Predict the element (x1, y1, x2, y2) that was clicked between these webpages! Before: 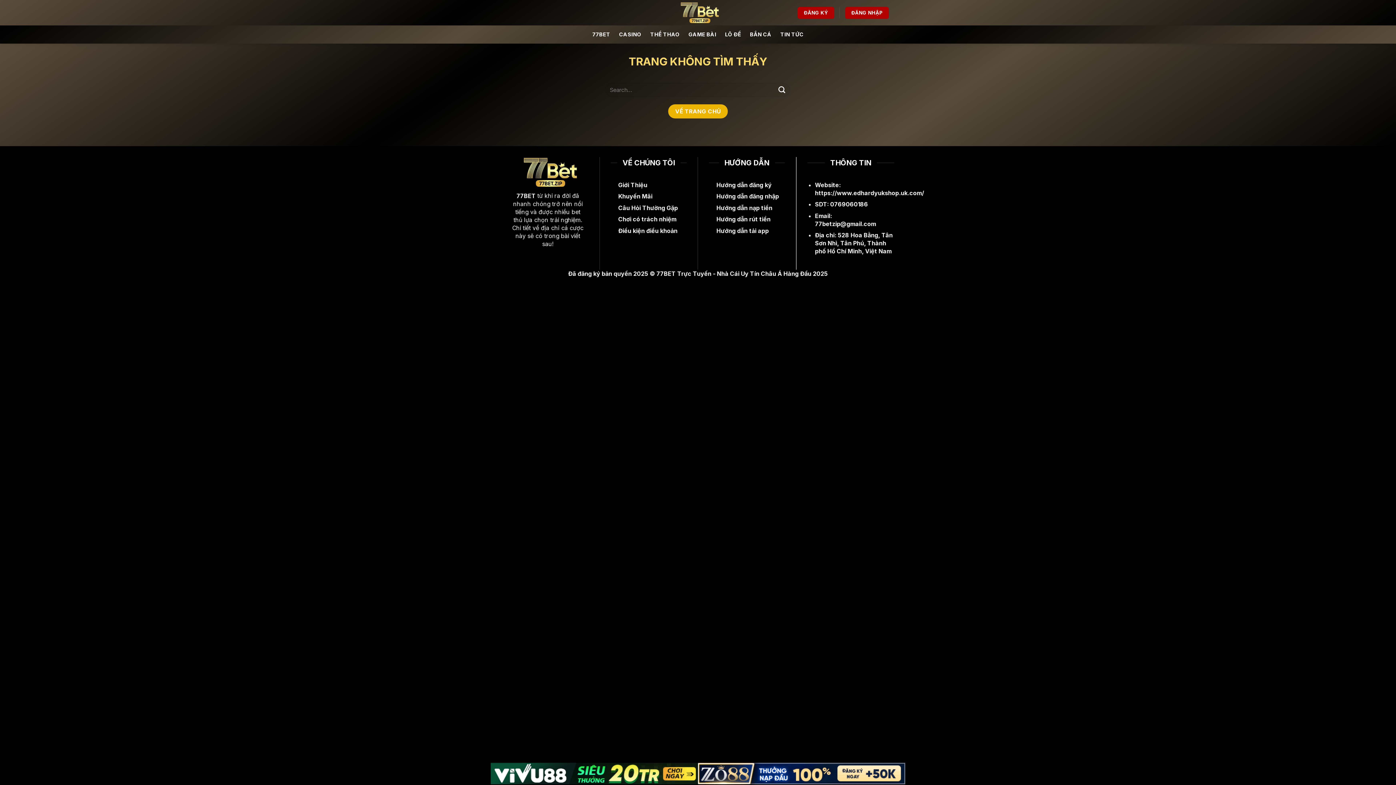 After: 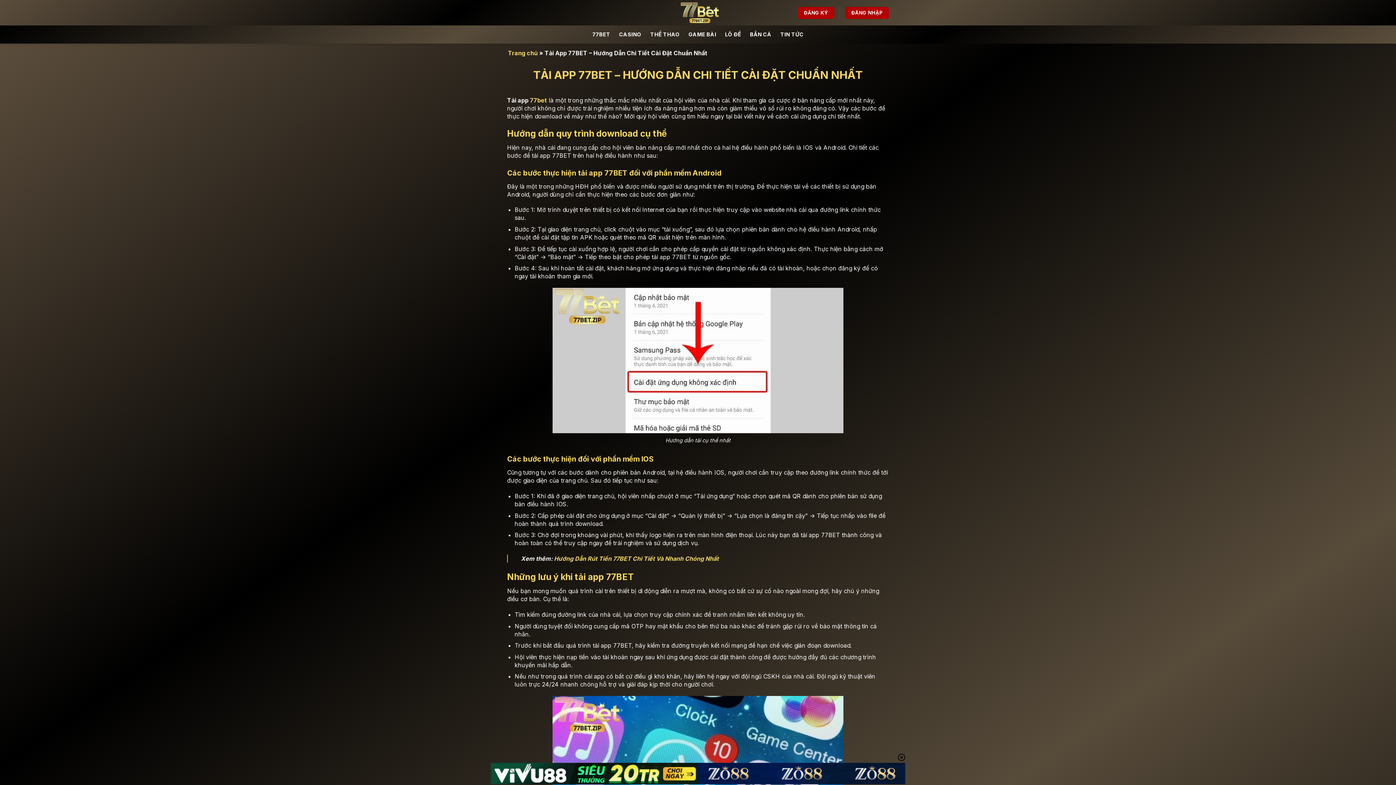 Action: bbox: (716, 226, 769, 234) label: Hướng dẫn tải app